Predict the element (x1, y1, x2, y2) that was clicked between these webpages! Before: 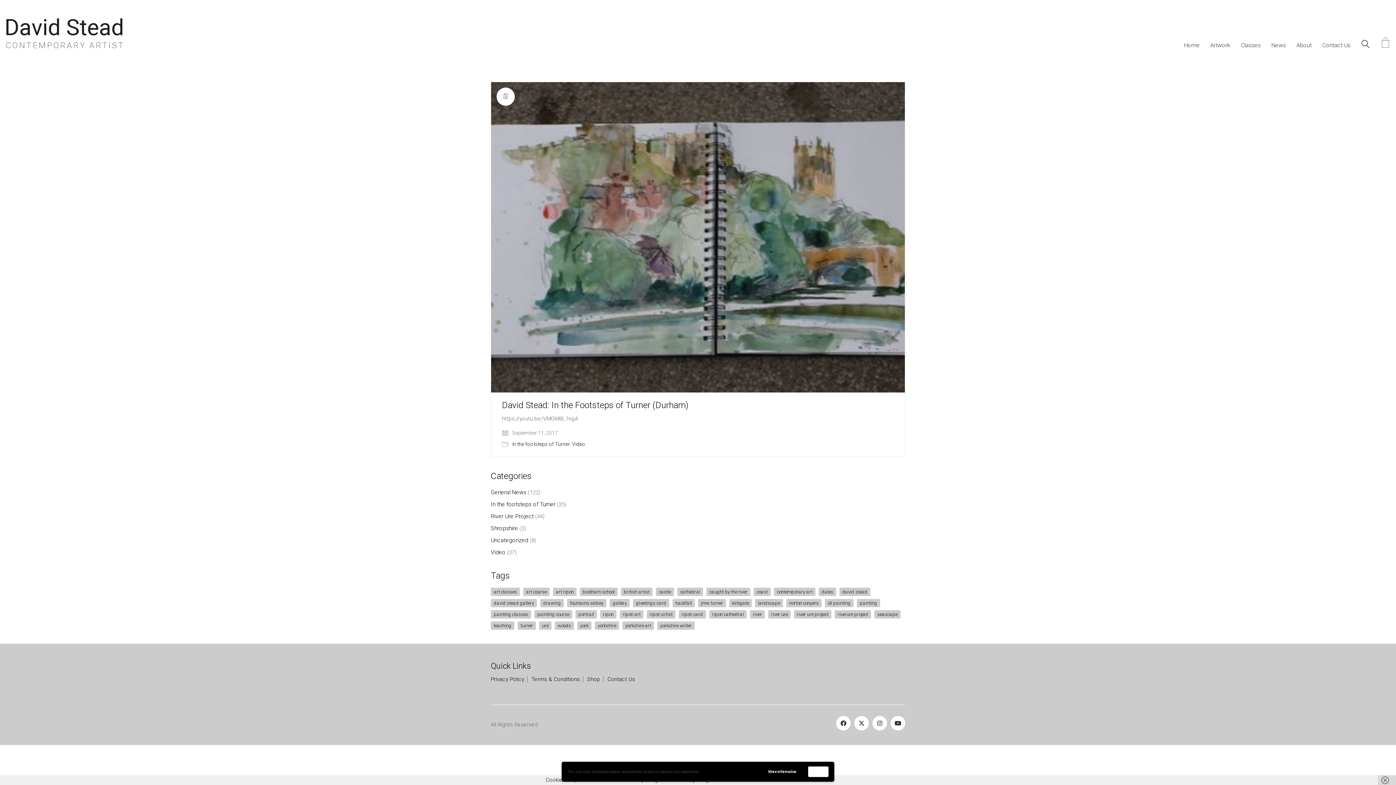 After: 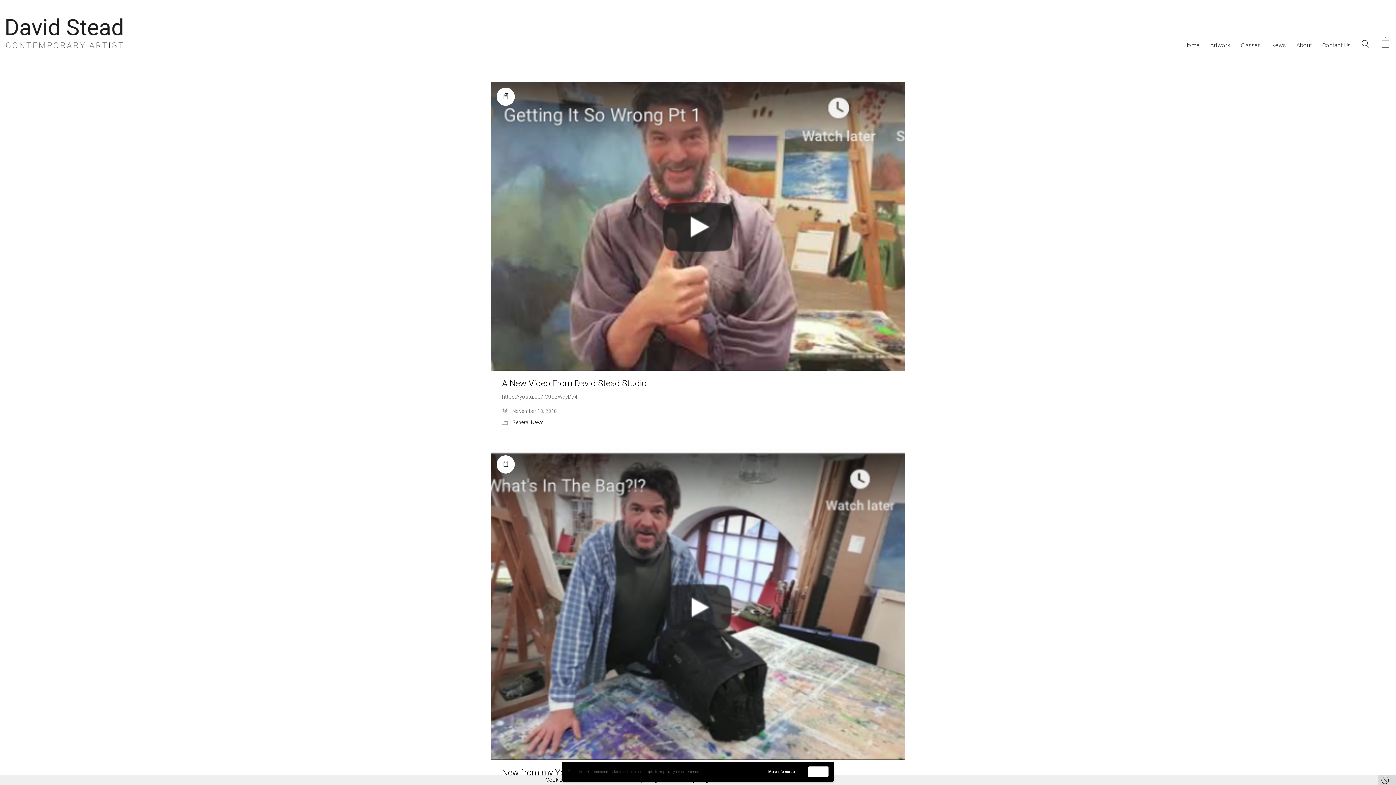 Action: label: ripon (22 items) bbox: (600, 610, 616, 618)